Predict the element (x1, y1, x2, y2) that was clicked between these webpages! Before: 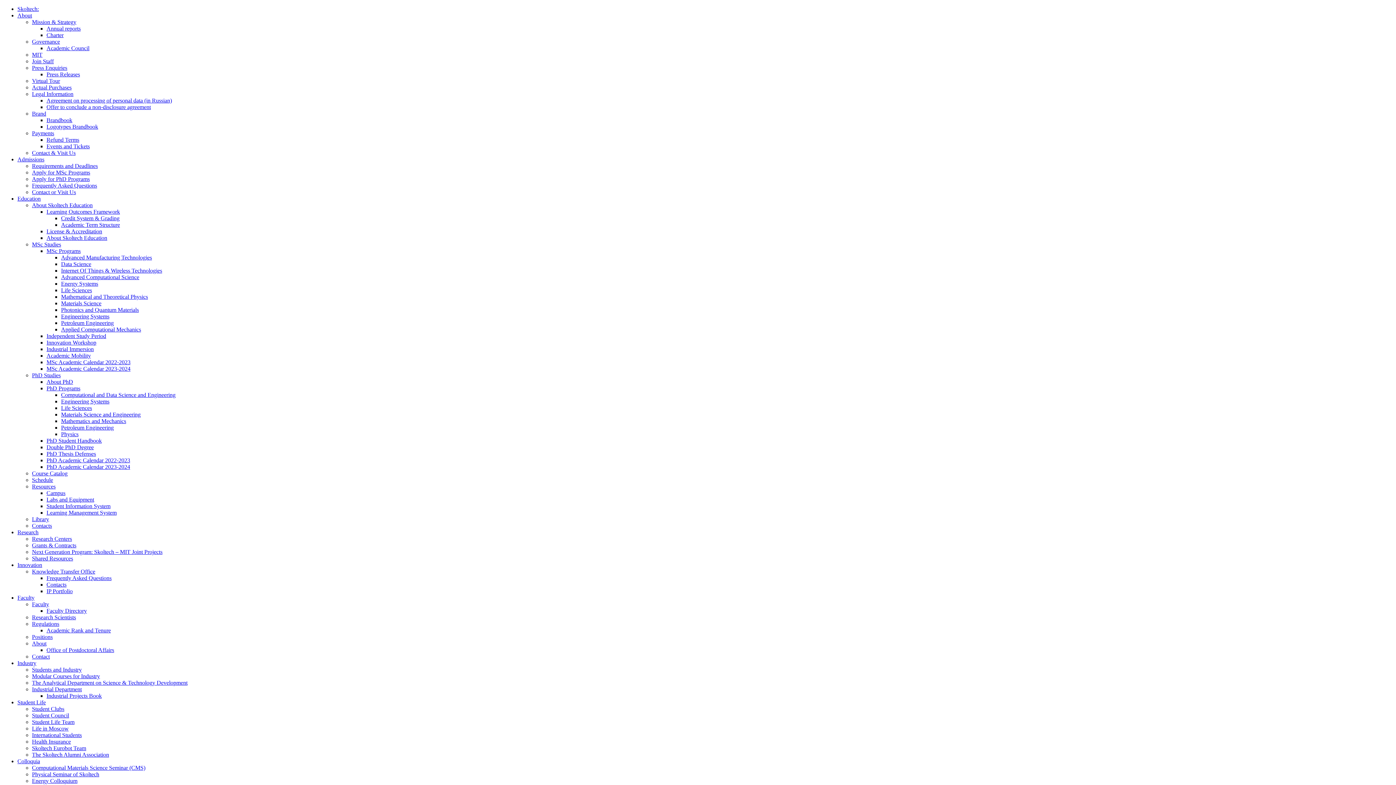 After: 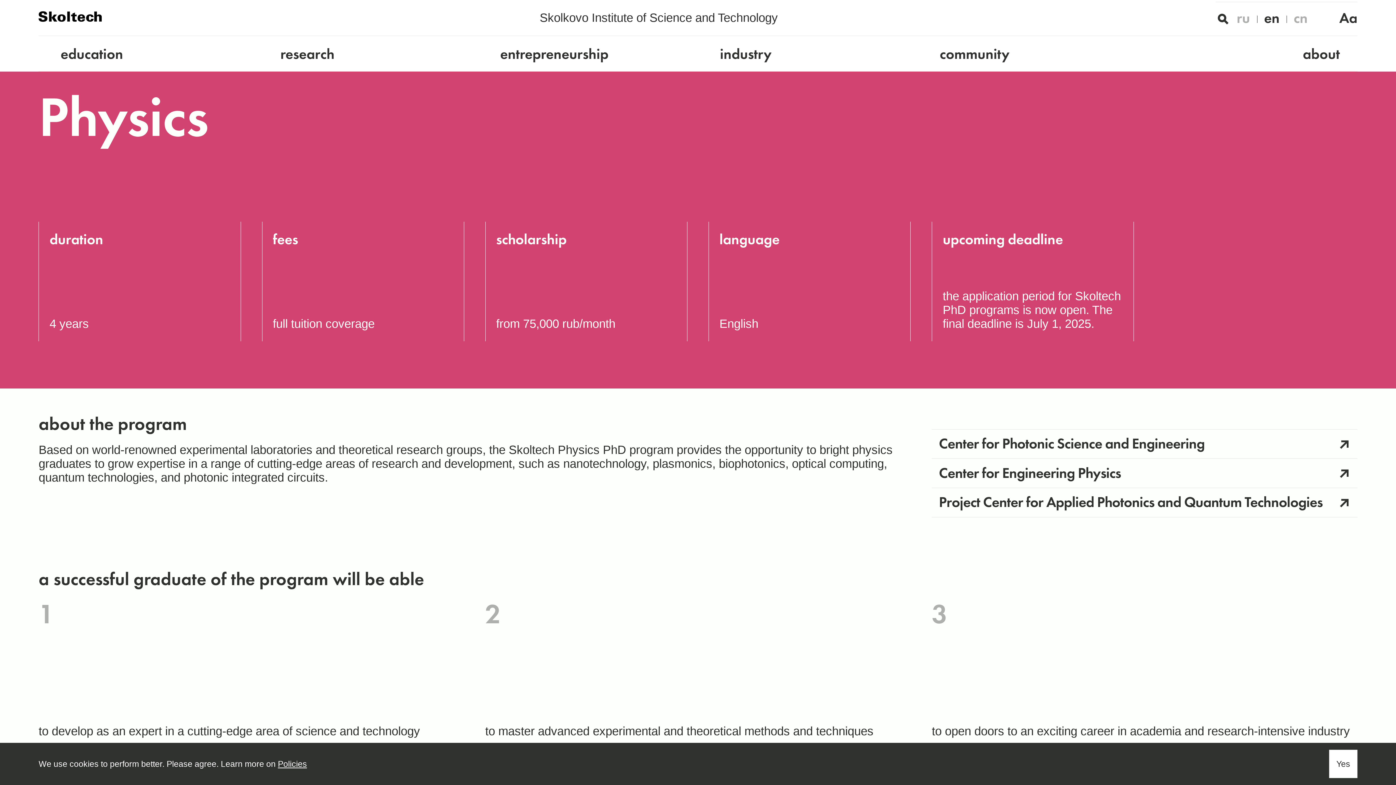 Action: label: Physics bbox: (61, 431, 78, 437)